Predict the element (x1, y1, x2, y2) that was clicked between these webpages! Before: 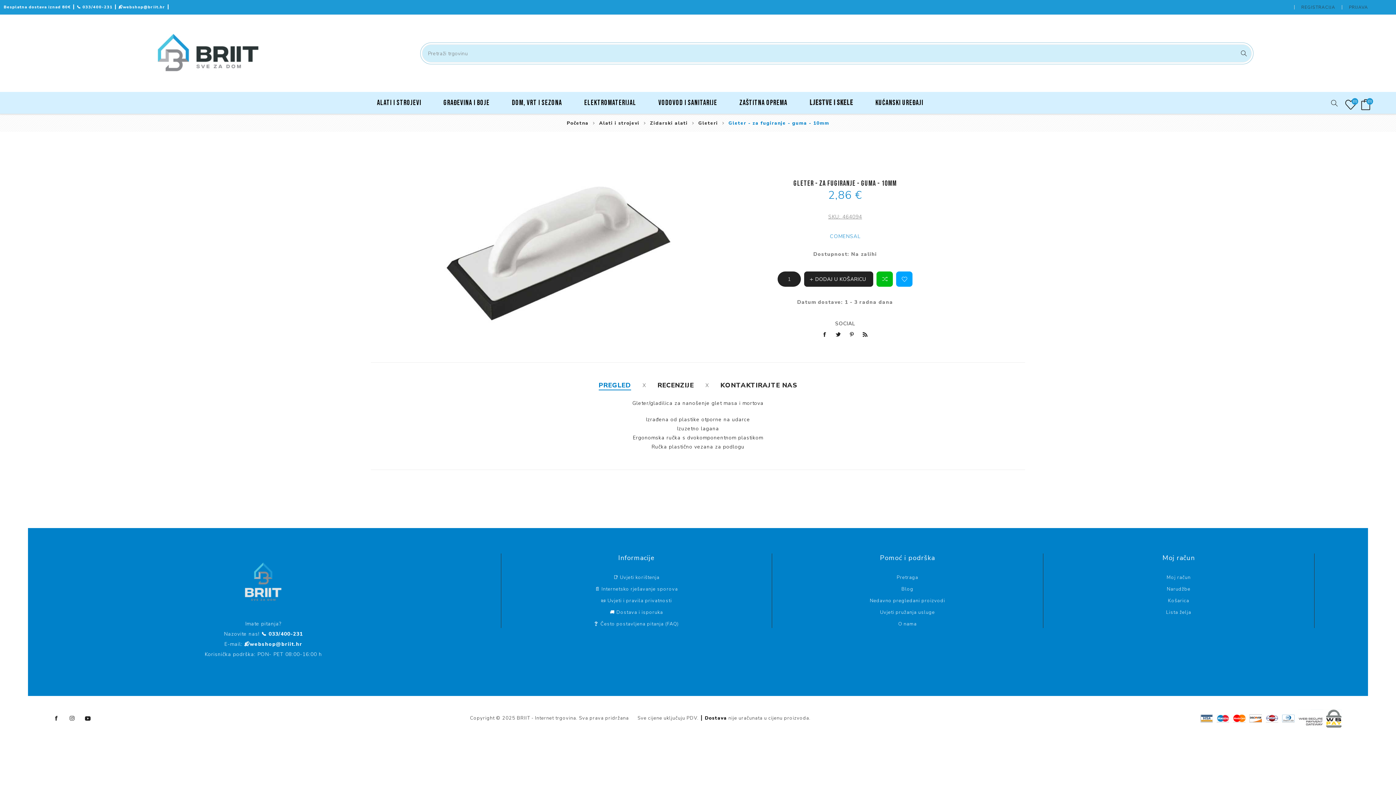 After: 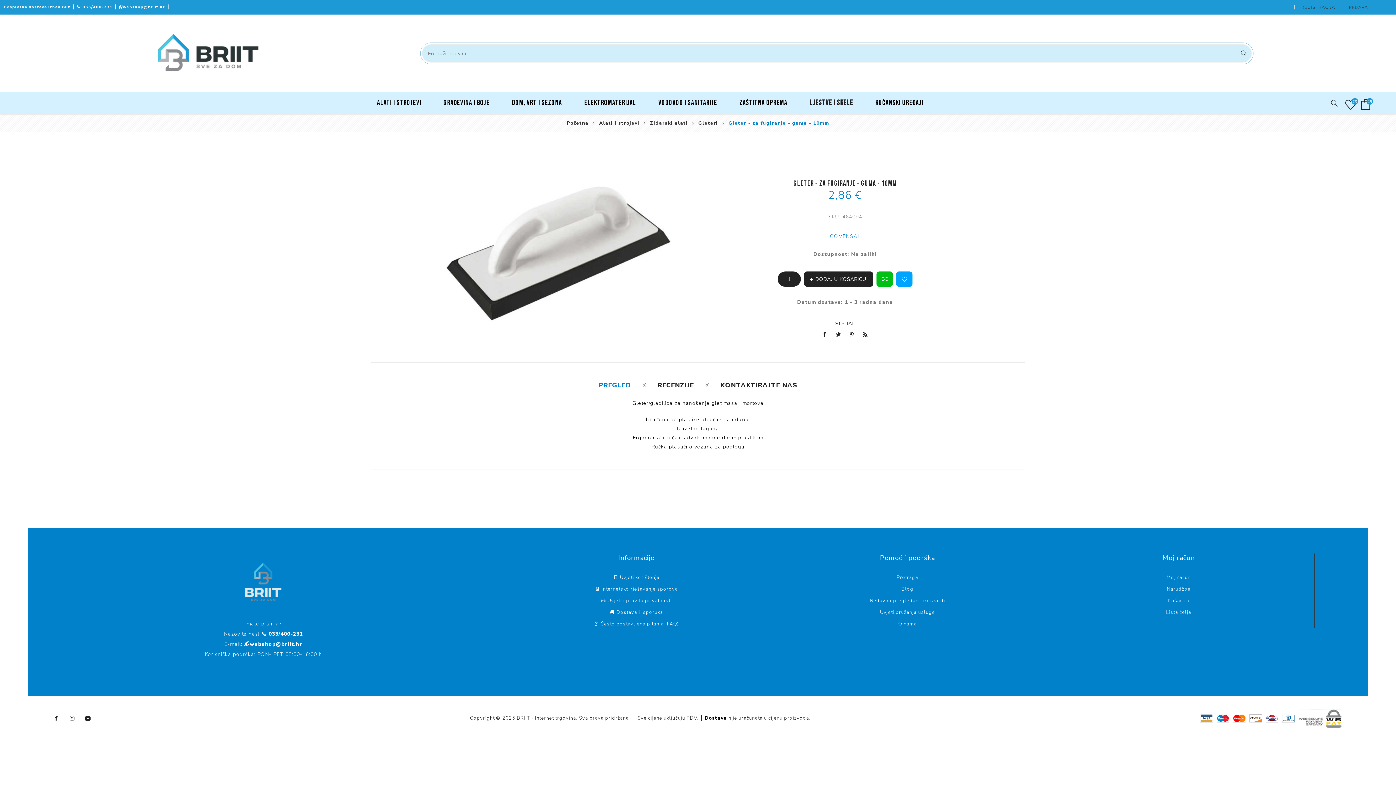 Action: bbox: (819, 329, 830, 340)